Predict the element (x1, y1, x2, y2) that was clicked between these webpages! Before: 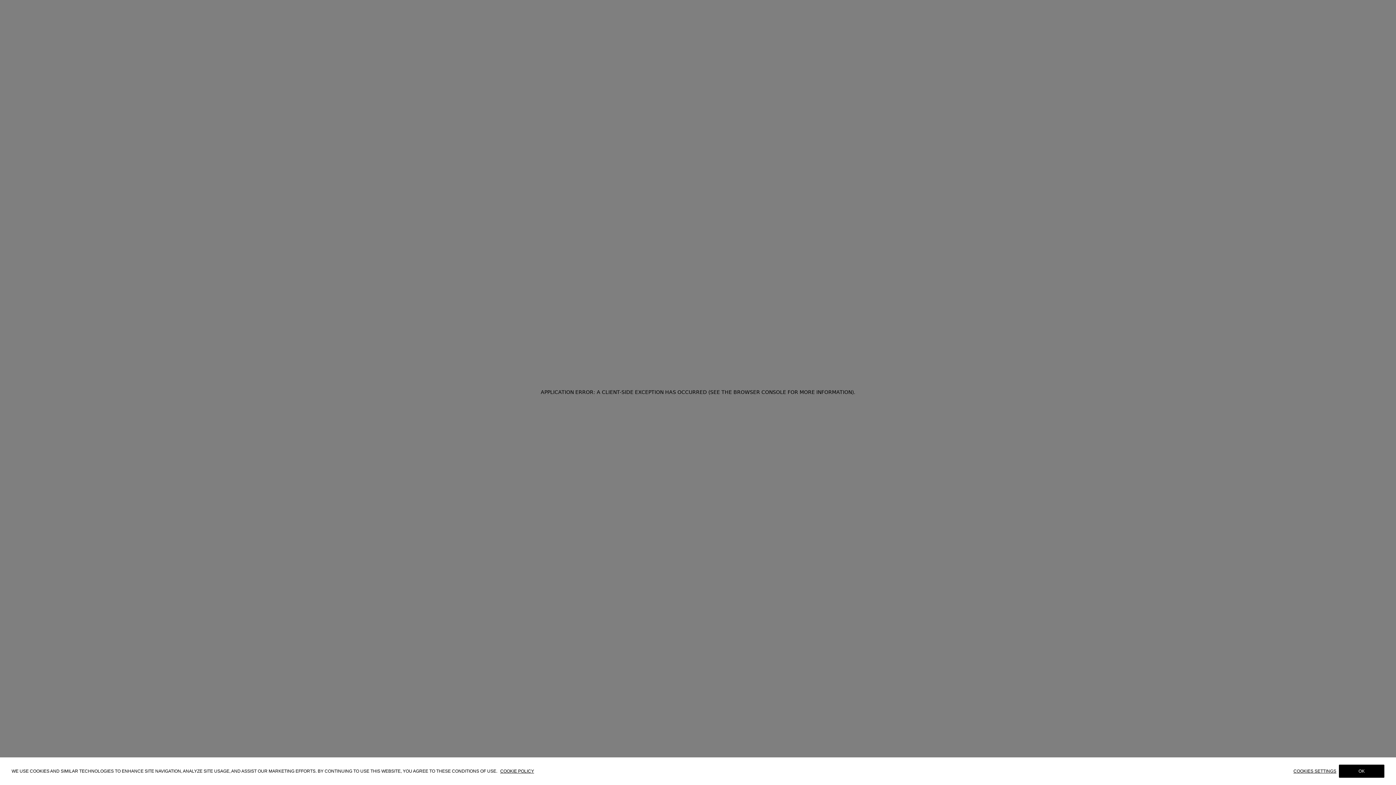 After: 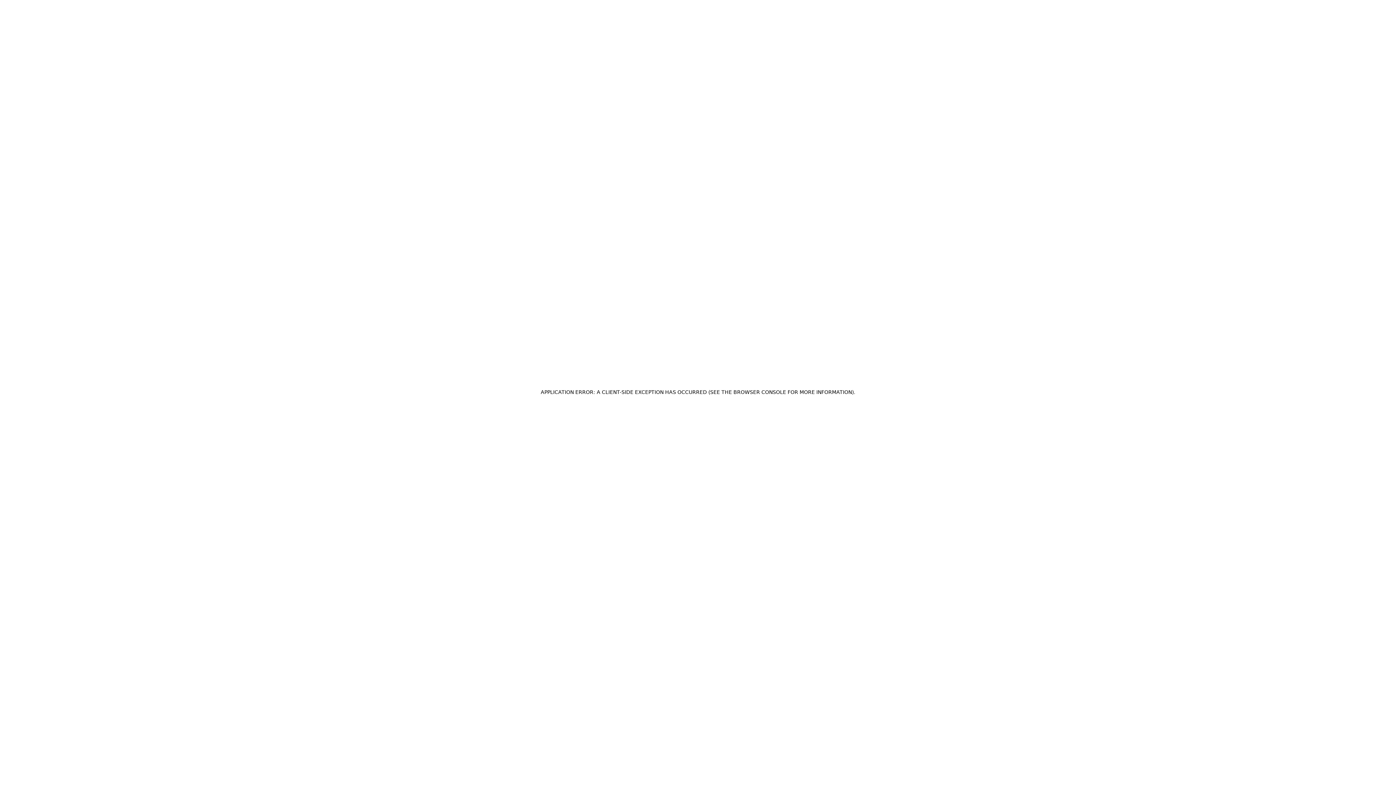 Action: bbox: (1339, 765, 1384, 778) label: OK